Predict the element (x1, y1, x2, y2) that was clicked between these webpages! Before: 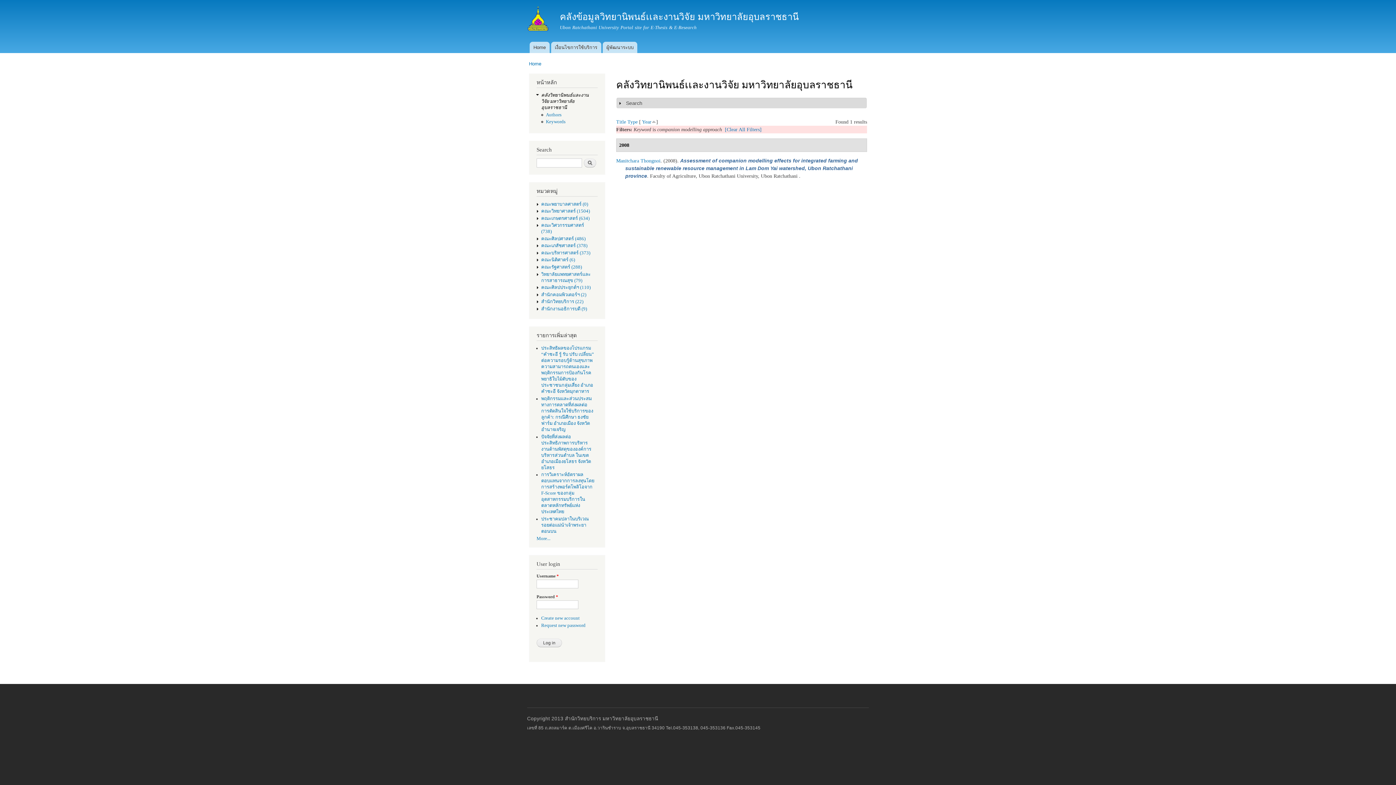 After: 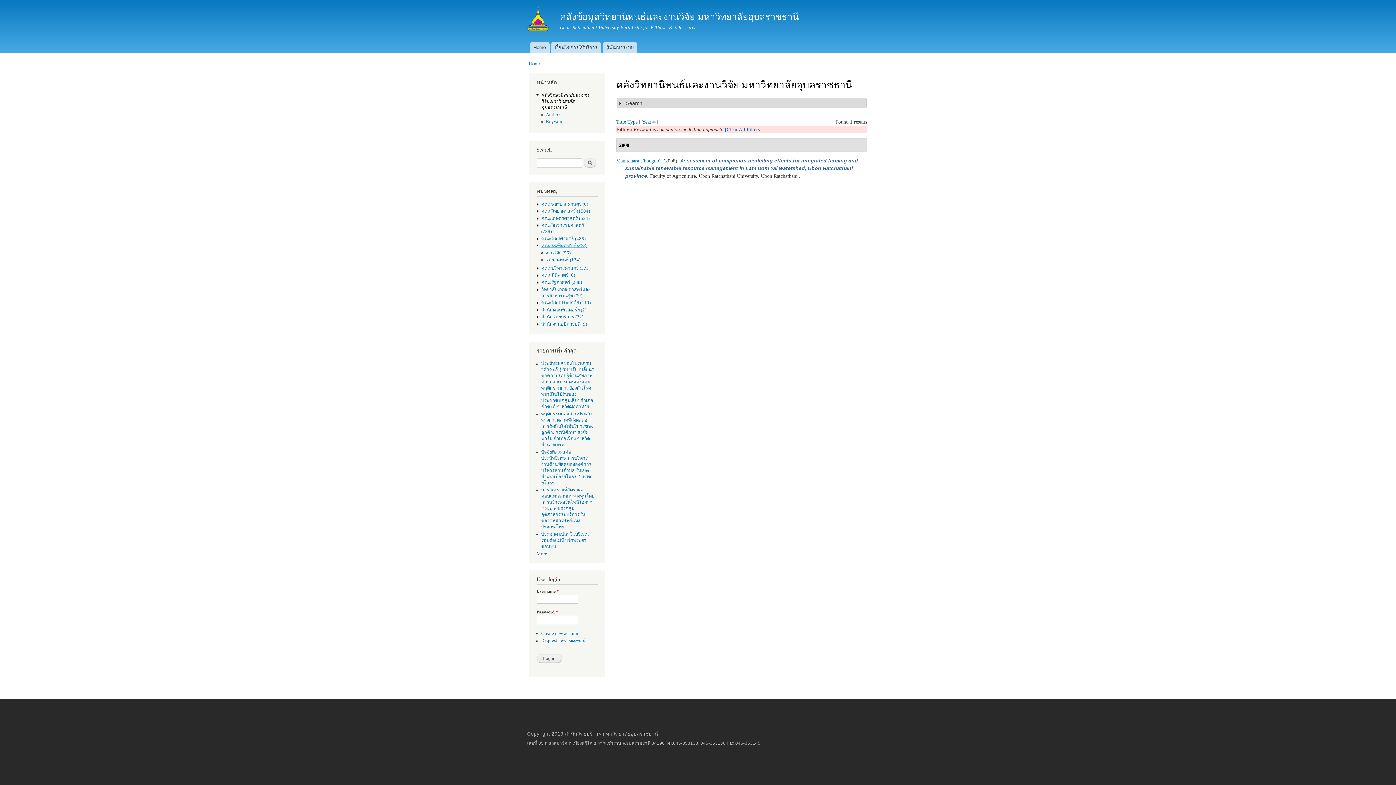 Action: bbox: (541, 243, 587, 248) label: คณะเภสัชศาสตร์ (378)